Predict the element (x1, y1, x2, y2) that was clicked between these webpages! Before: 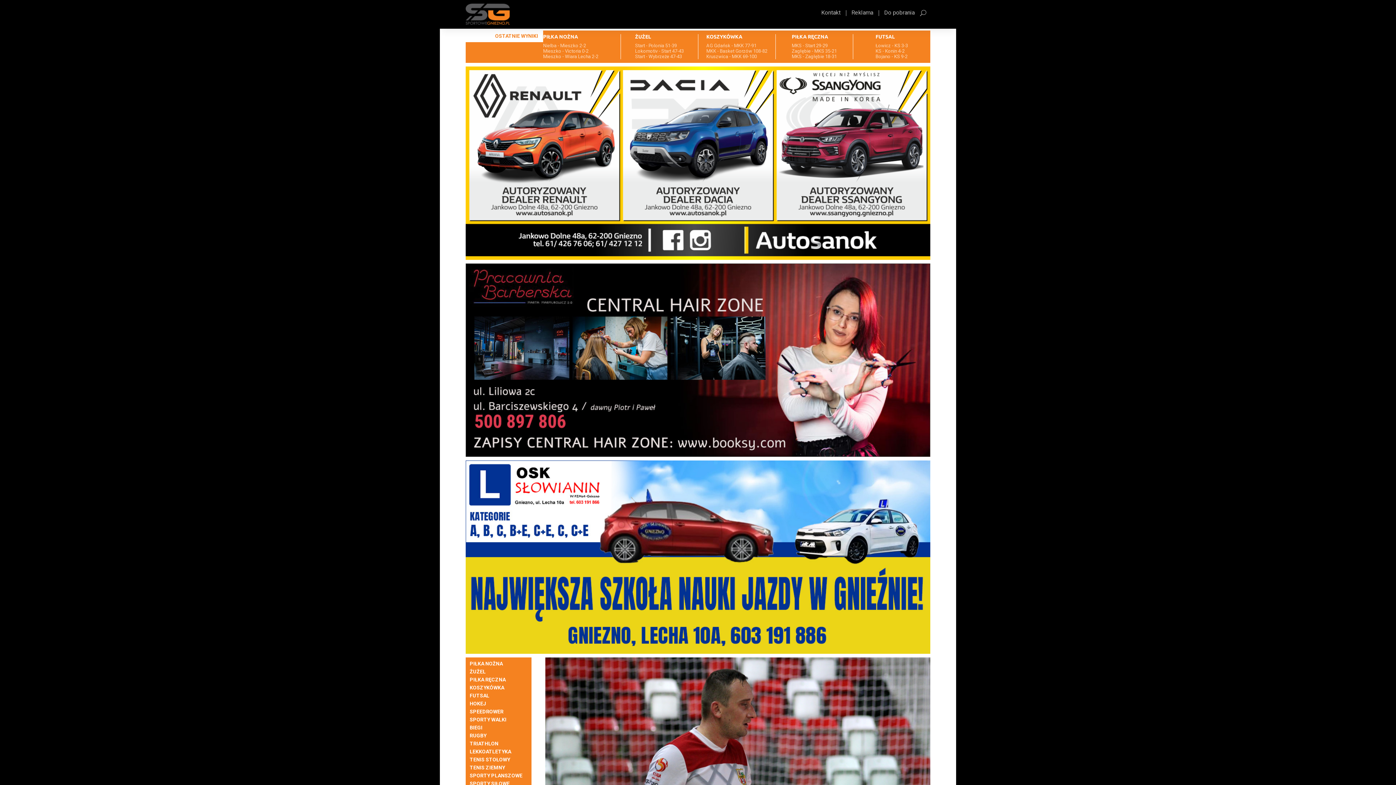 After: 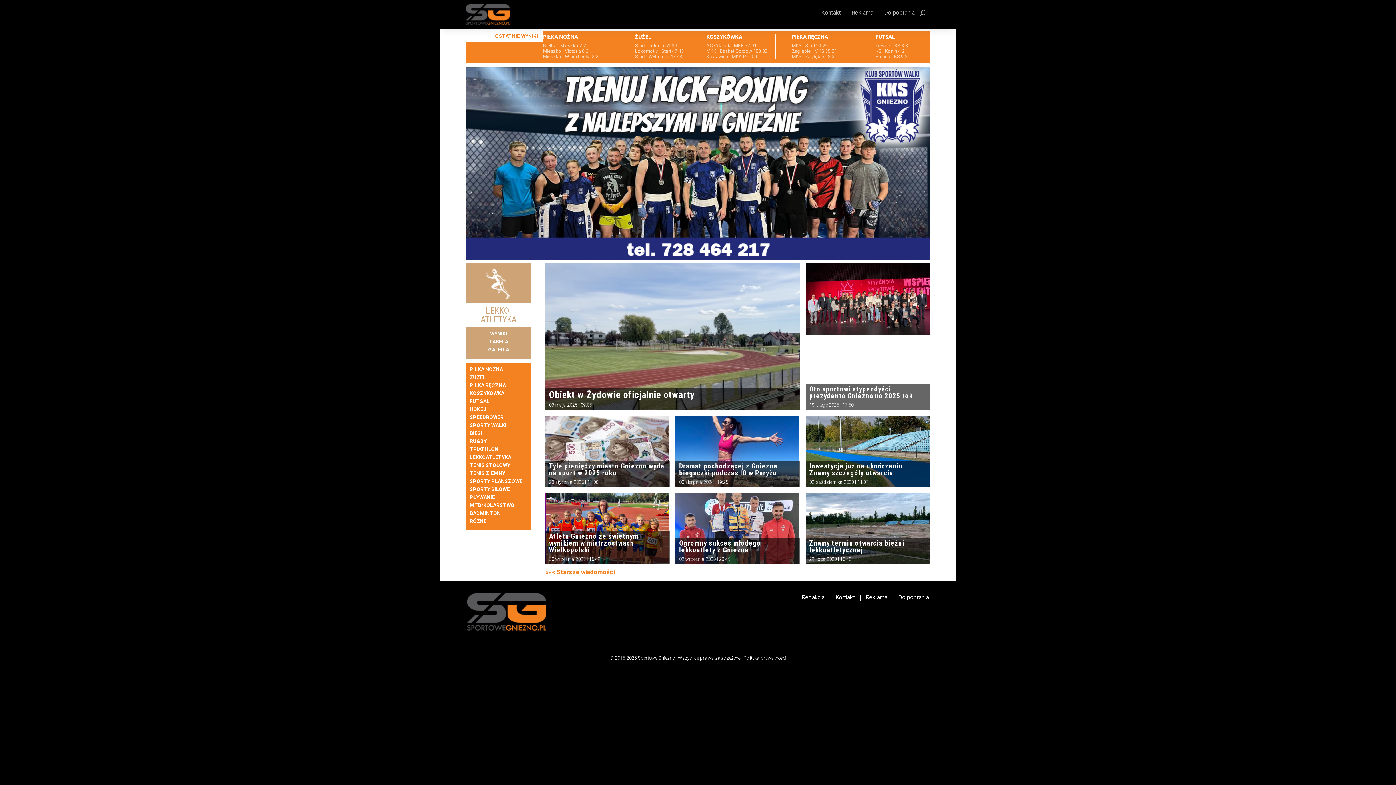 Action: label: LEKKOATLETYKA bbox: (469, 749, 511, 757)